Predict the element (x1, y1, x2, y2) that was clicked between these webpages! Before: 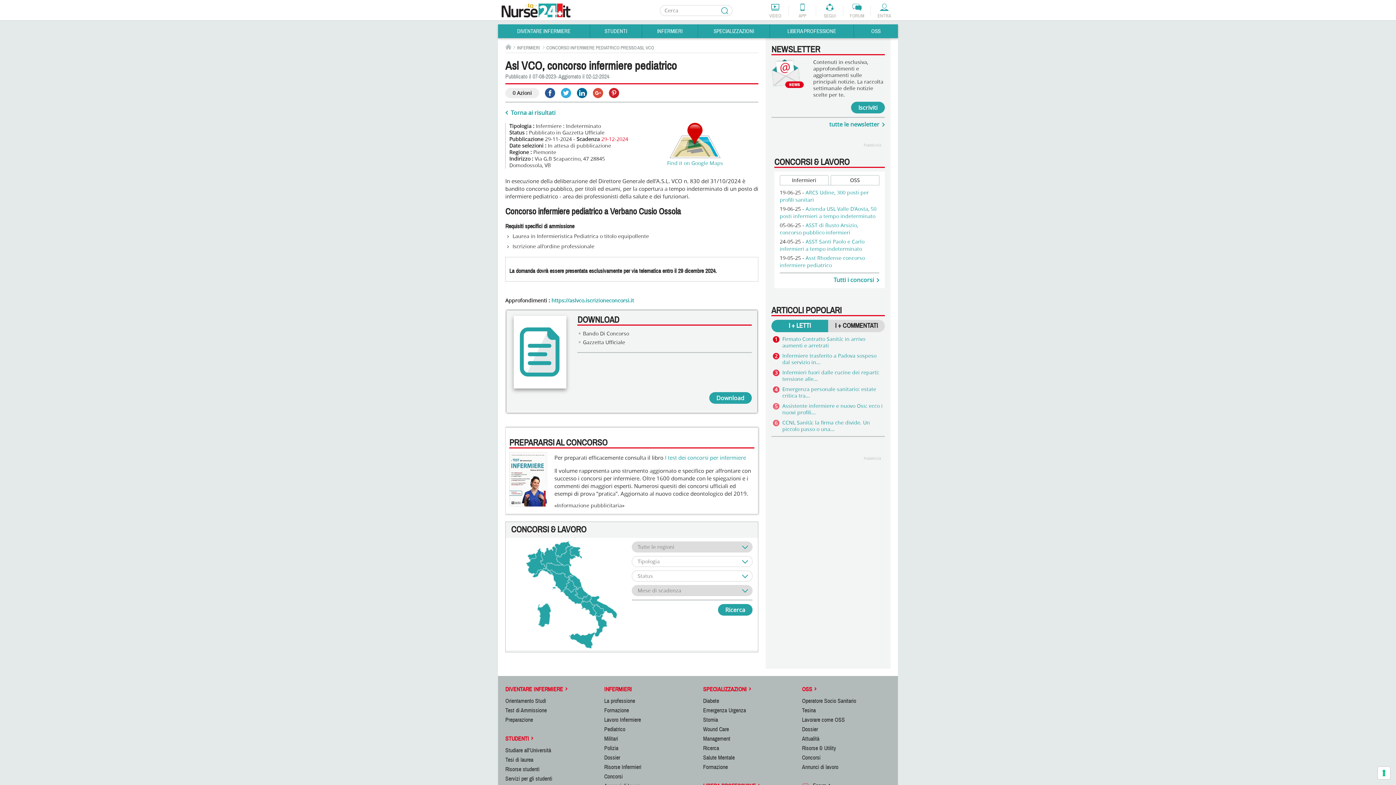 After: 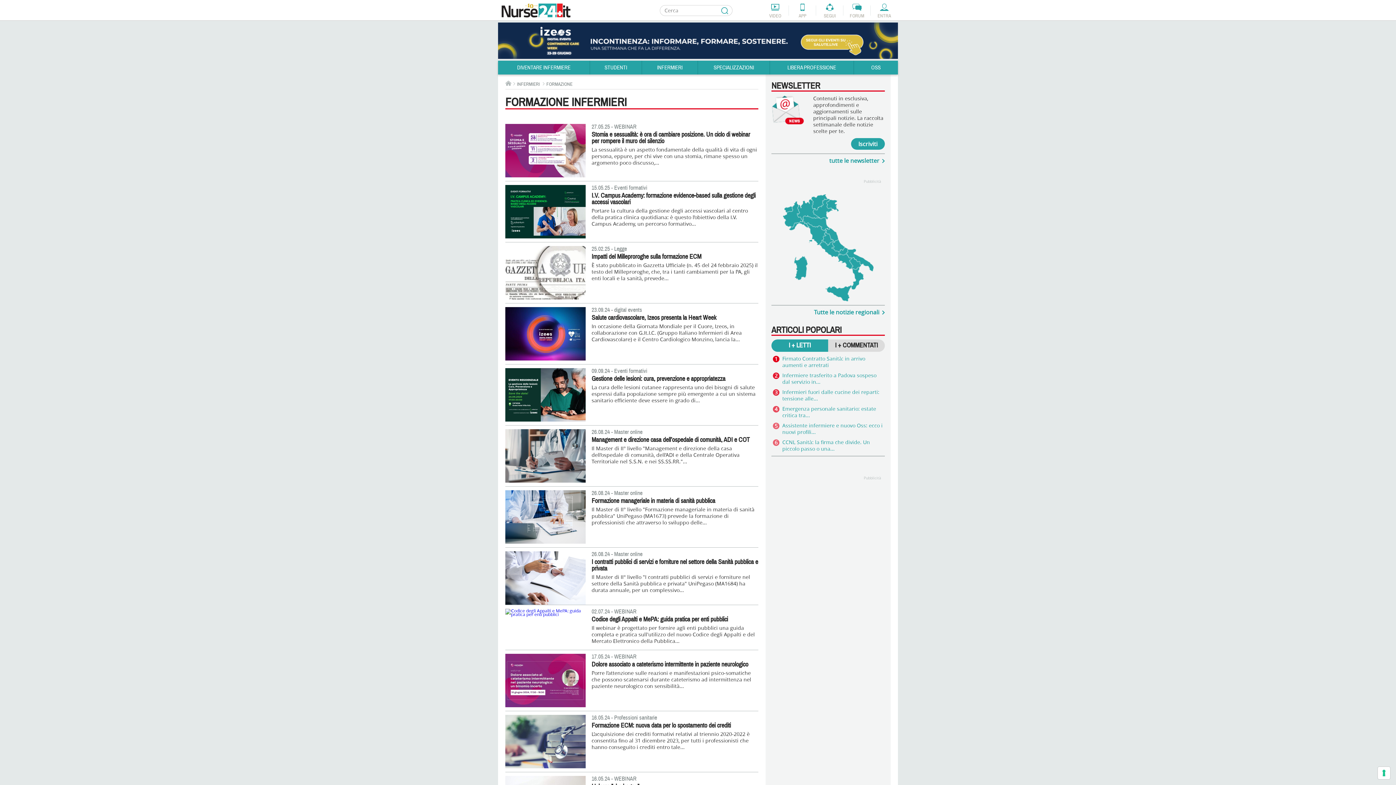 Action: label: Formazione bbox: (604, 707, 629, 714)